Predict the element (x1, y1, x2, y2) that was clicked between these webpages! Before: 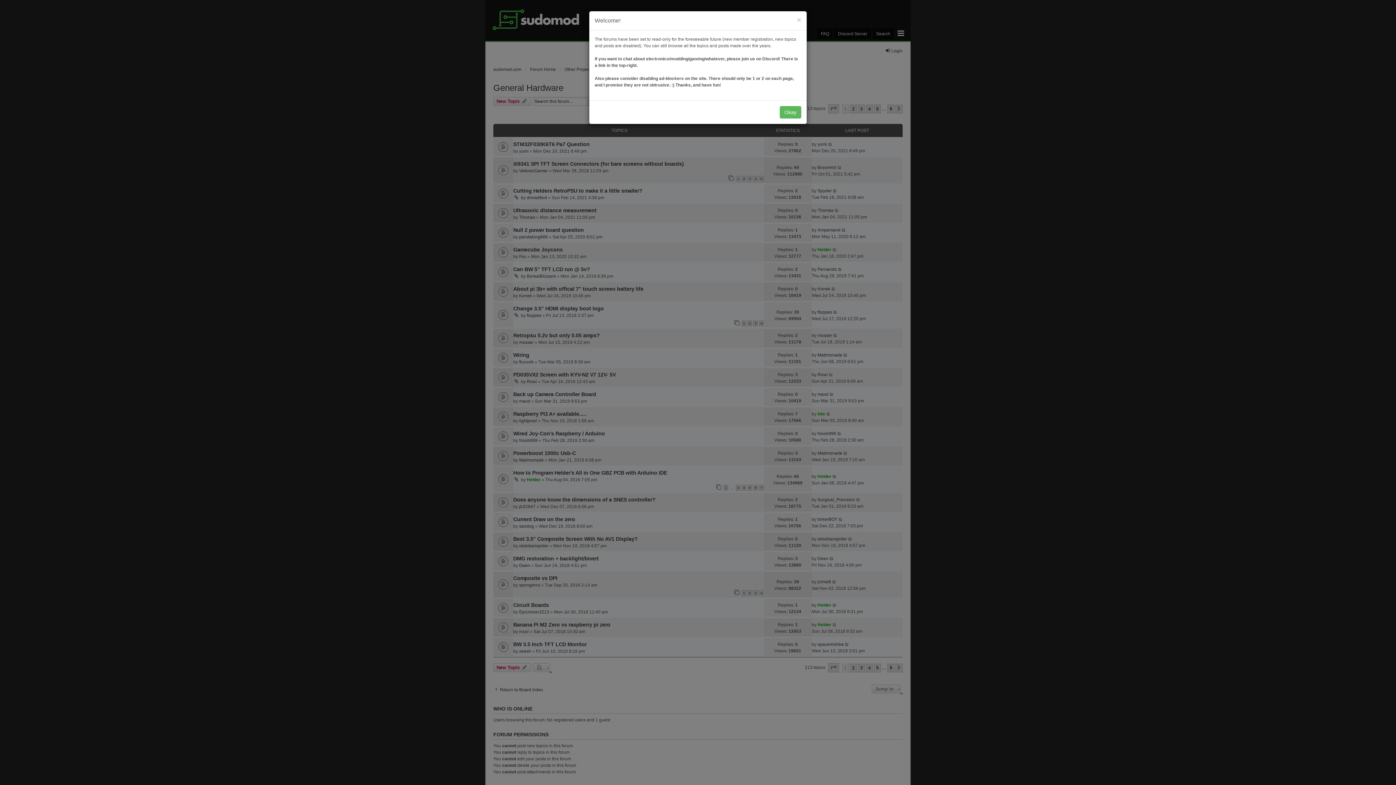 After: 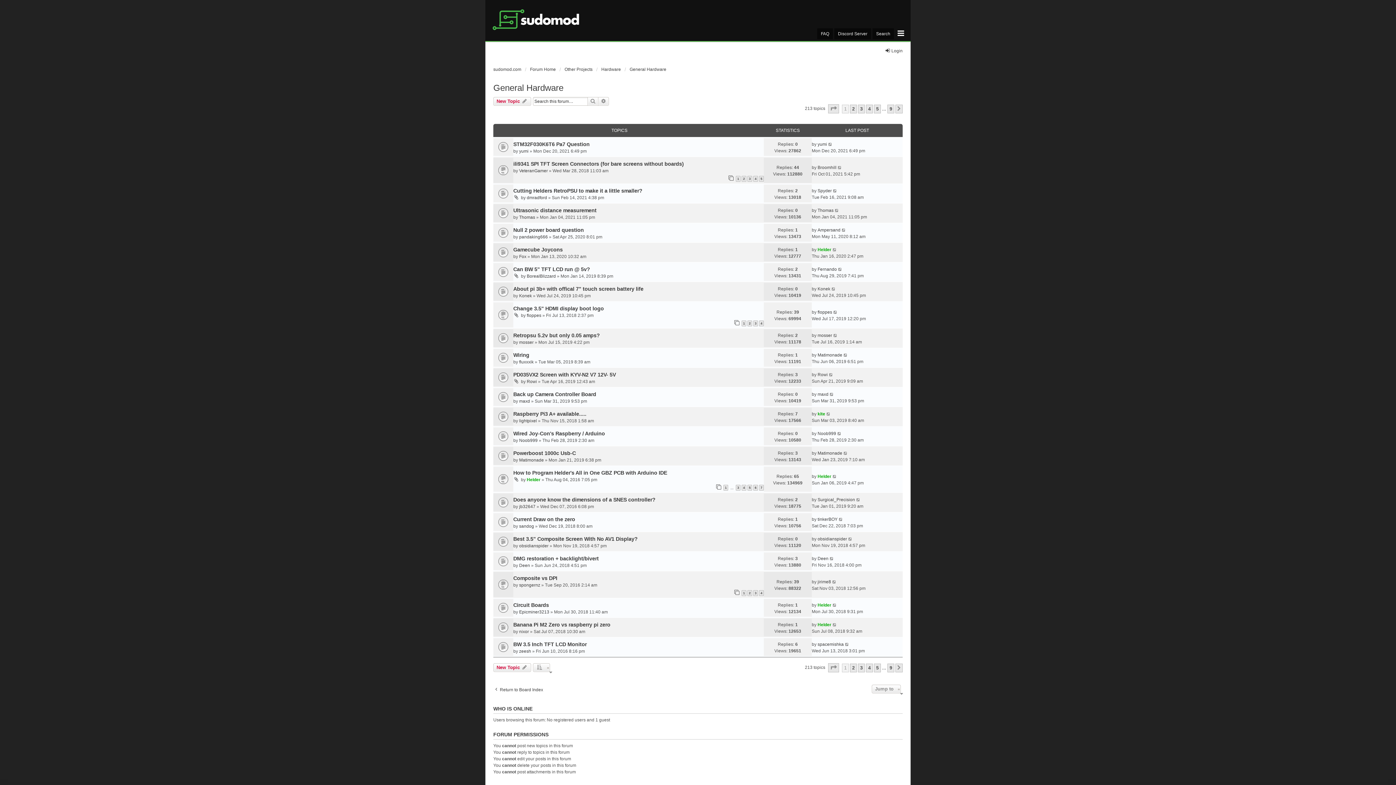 Action: label: Okay bbox: (780, 106, 801, 118)